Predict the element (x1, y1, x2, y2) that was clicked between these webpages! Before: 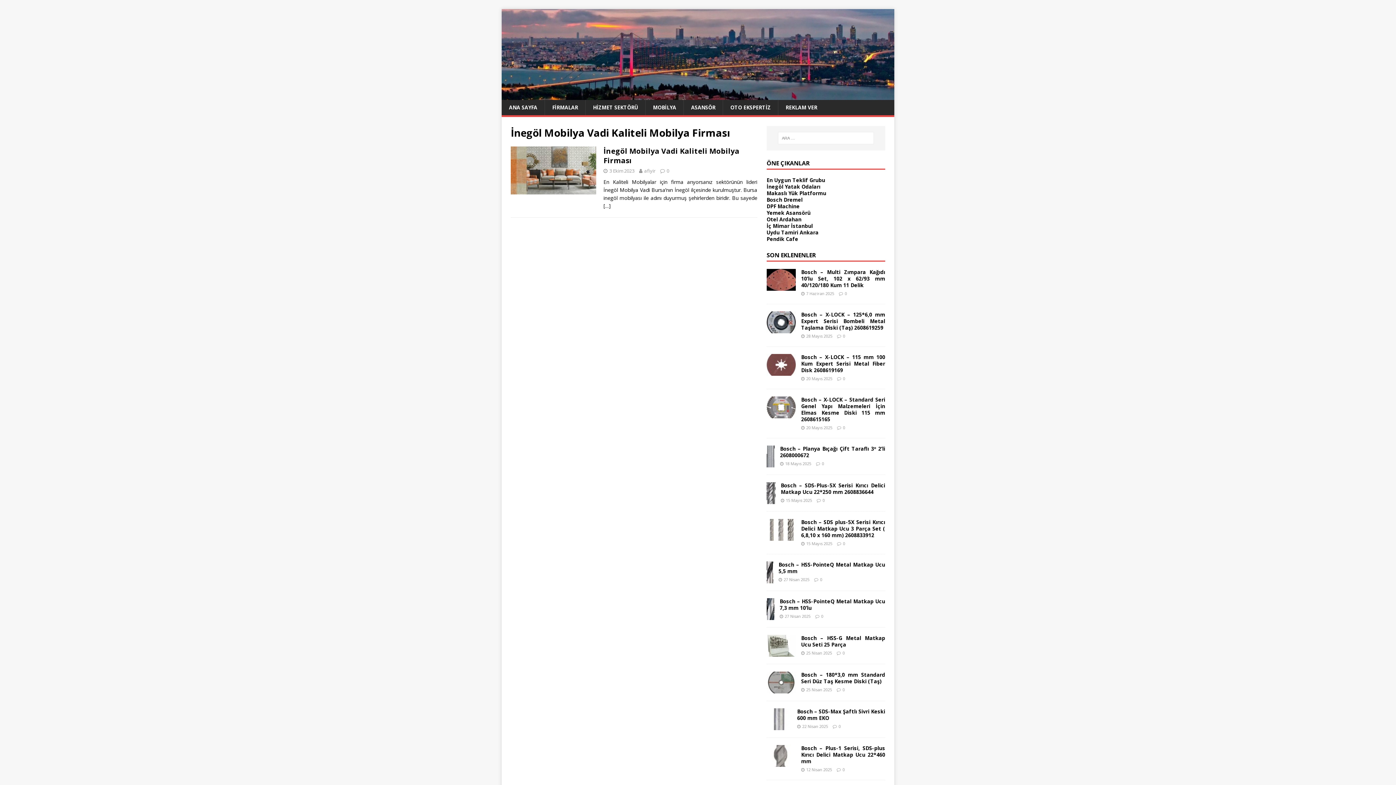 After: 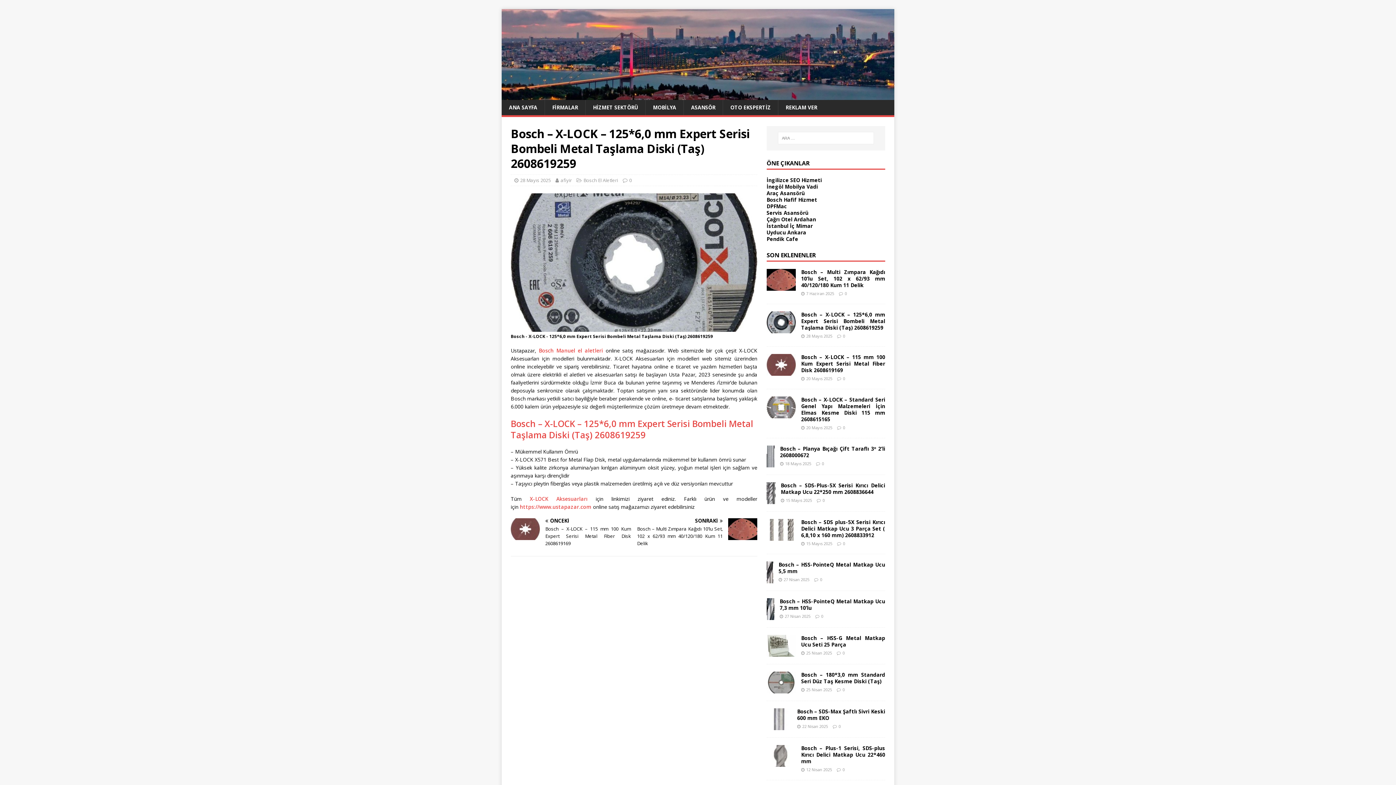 Action: bbox: (766, 325, 795, 332)